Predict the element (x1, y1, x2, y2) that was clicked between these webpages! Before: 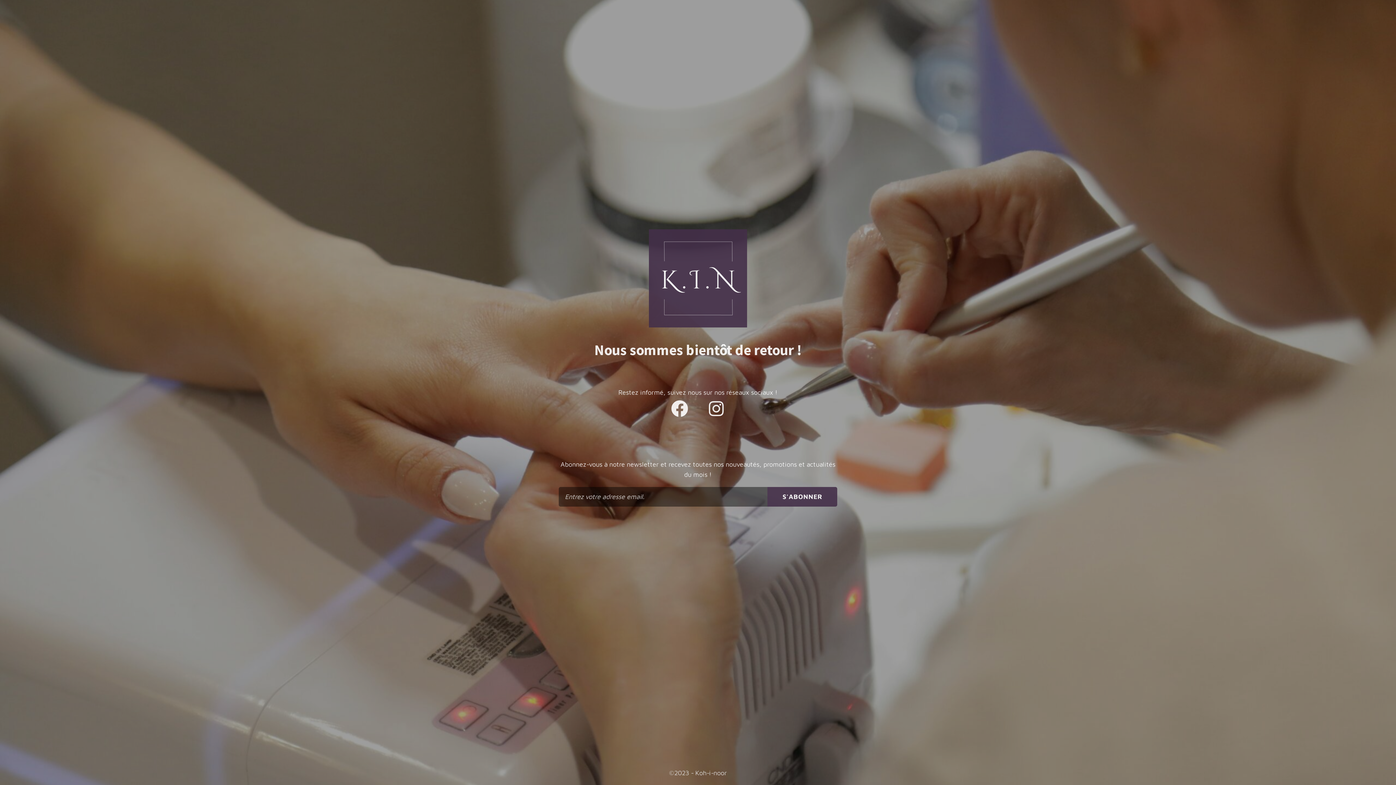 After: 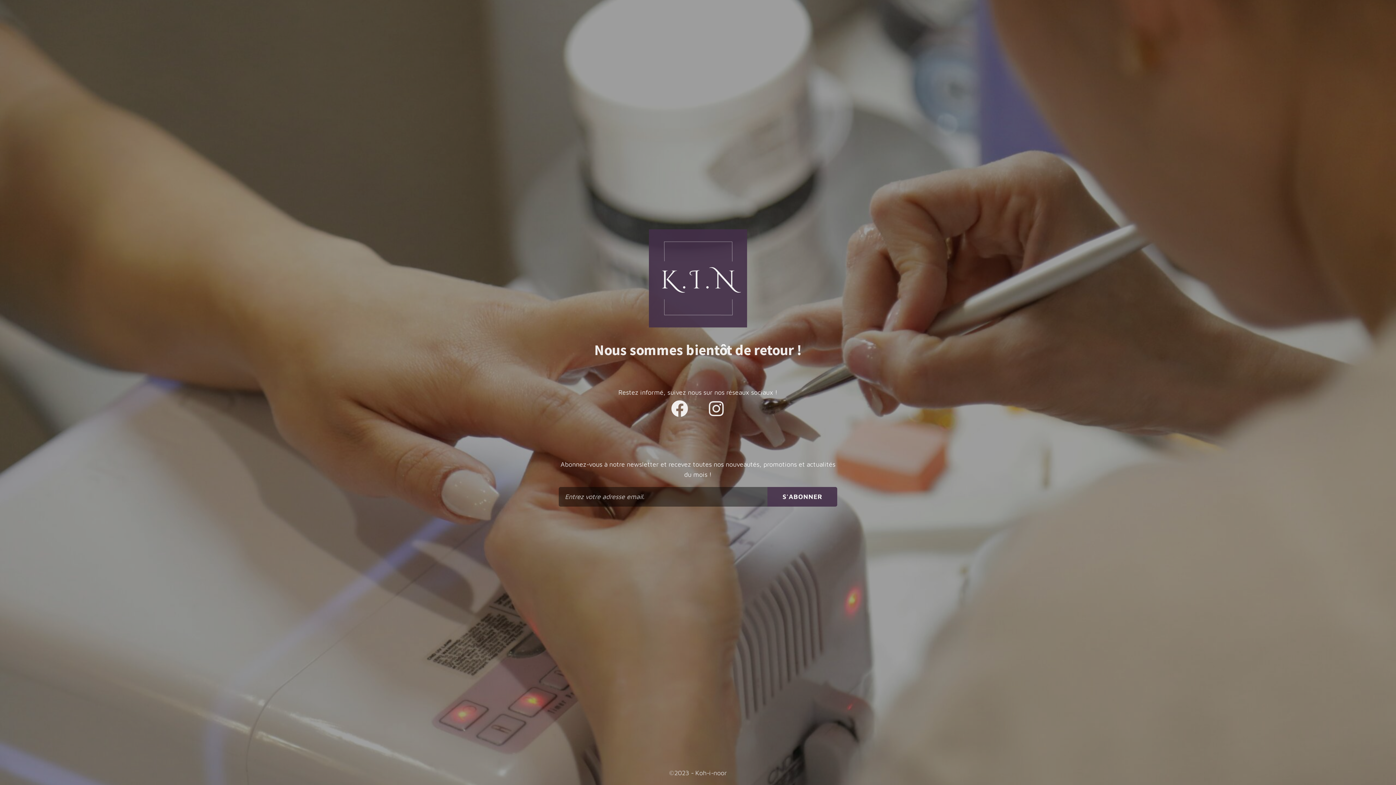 Action: bbox: (649, 321, 747, 328)